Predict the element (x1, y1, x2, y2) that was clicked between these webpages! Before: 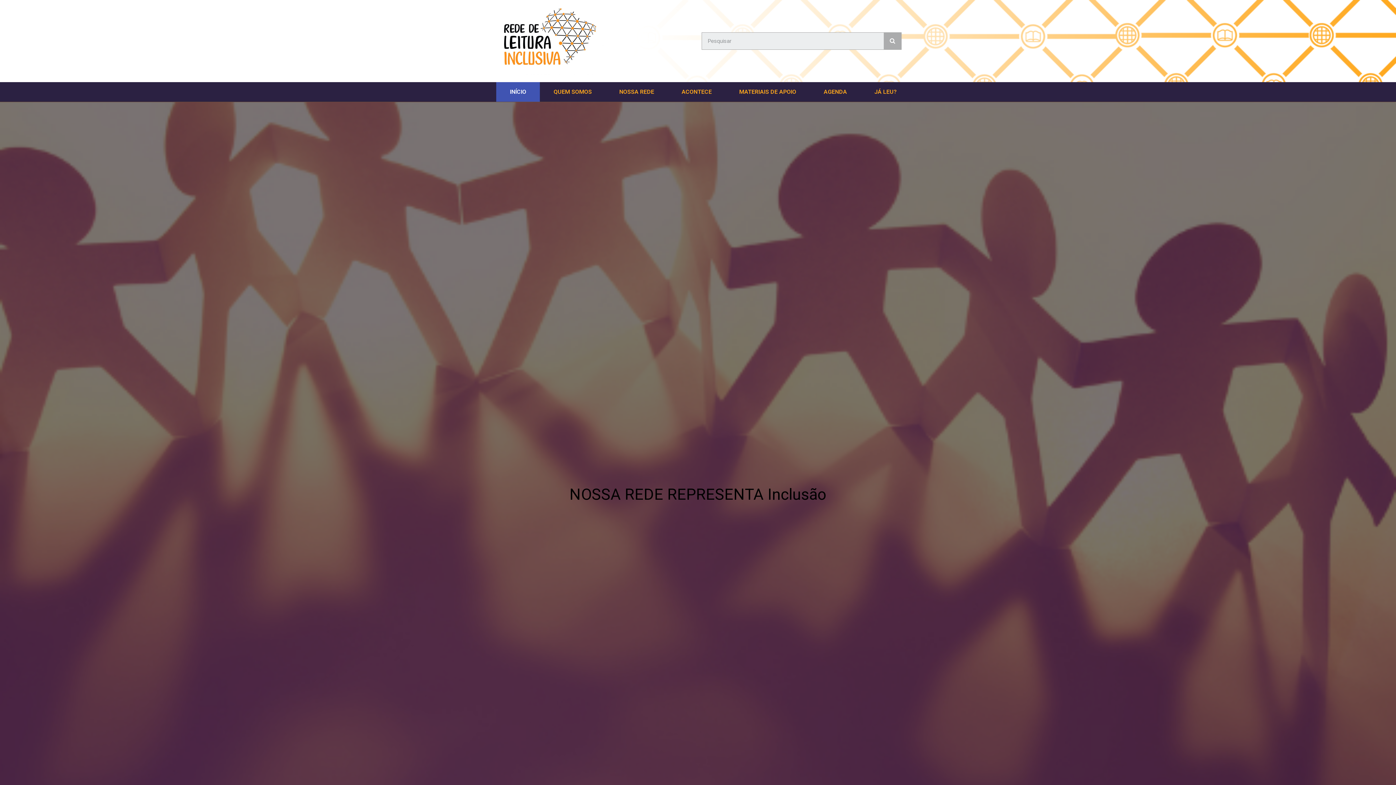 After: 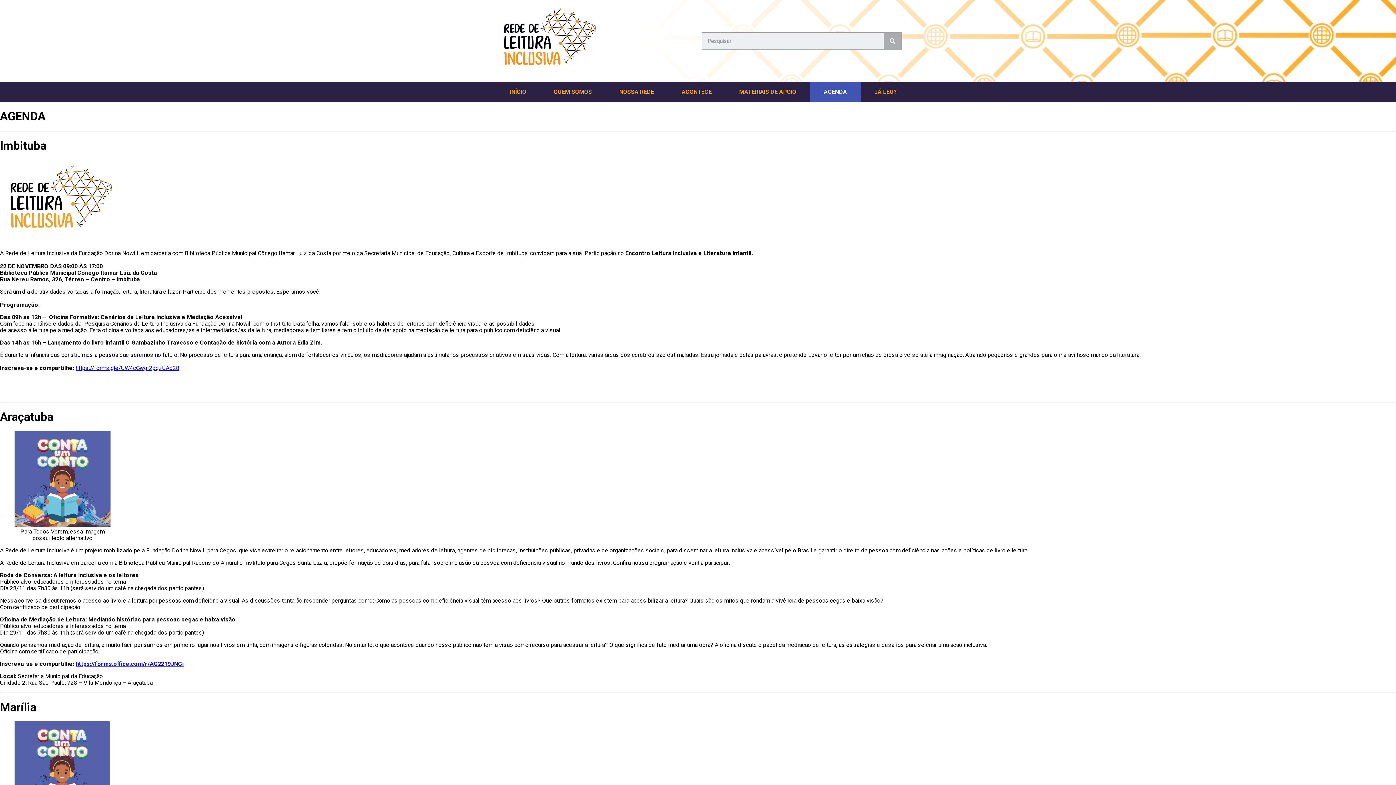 Action: bbox: (810, 82, 860, 101) label: AGENDA